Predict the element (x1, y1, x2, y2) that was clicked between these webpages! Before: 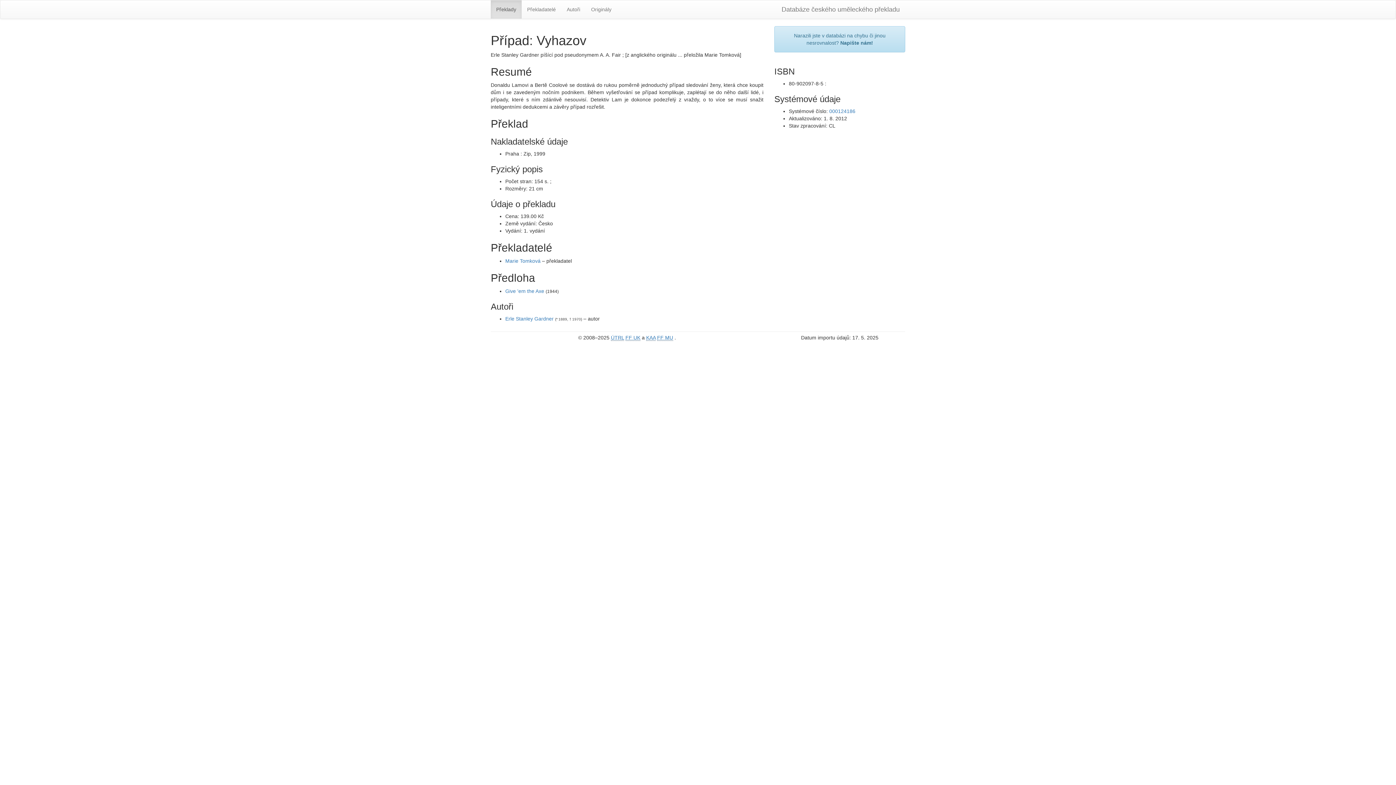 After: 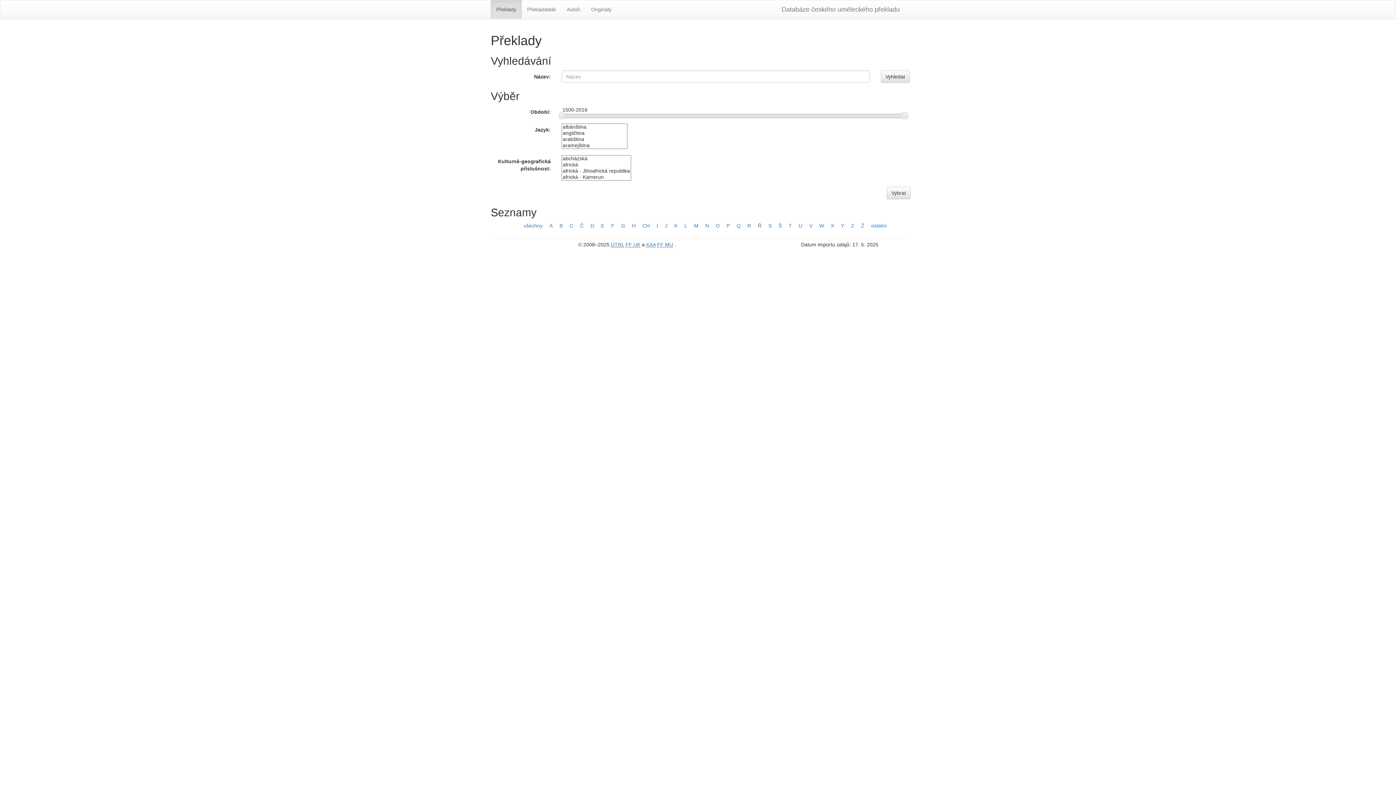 Action: bbox: (490, 0, 521, 18) label: Překlady